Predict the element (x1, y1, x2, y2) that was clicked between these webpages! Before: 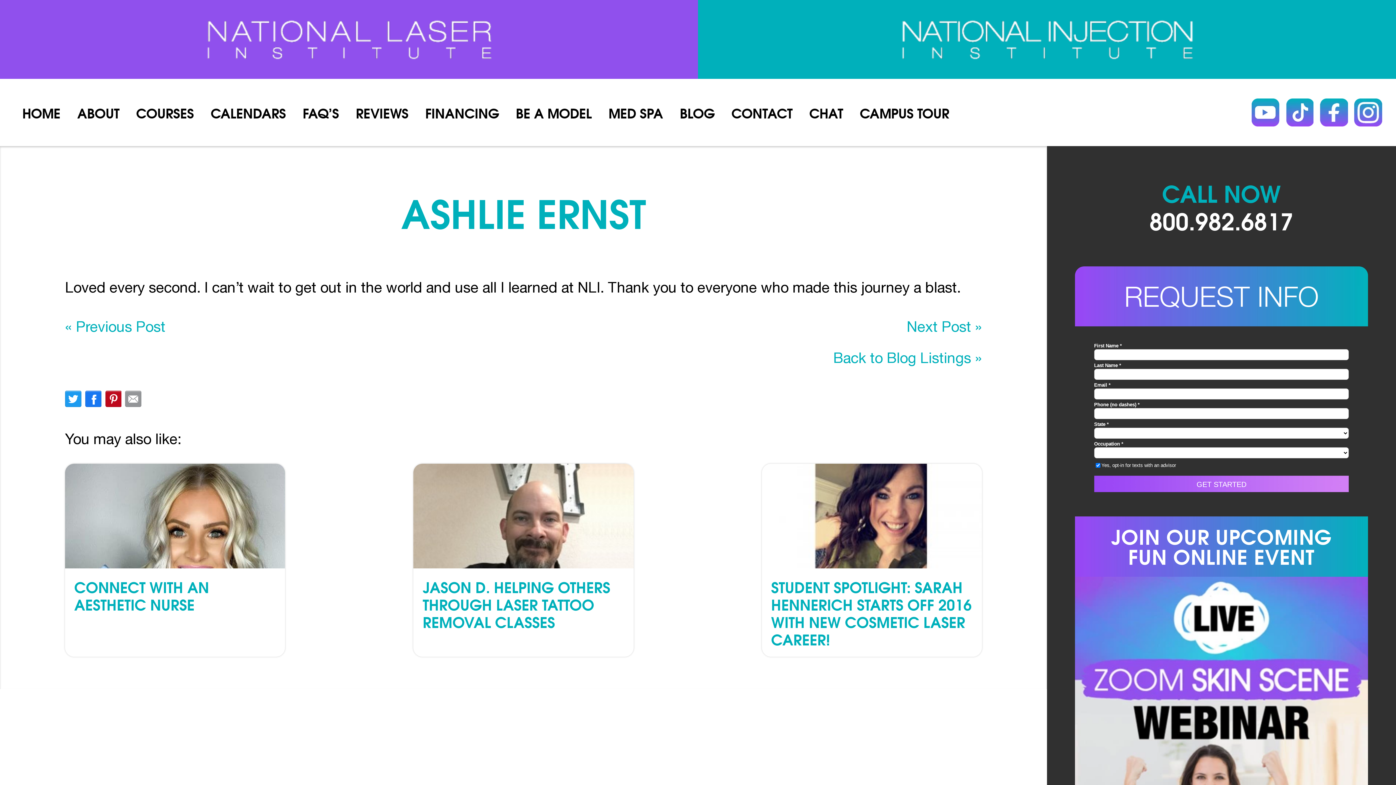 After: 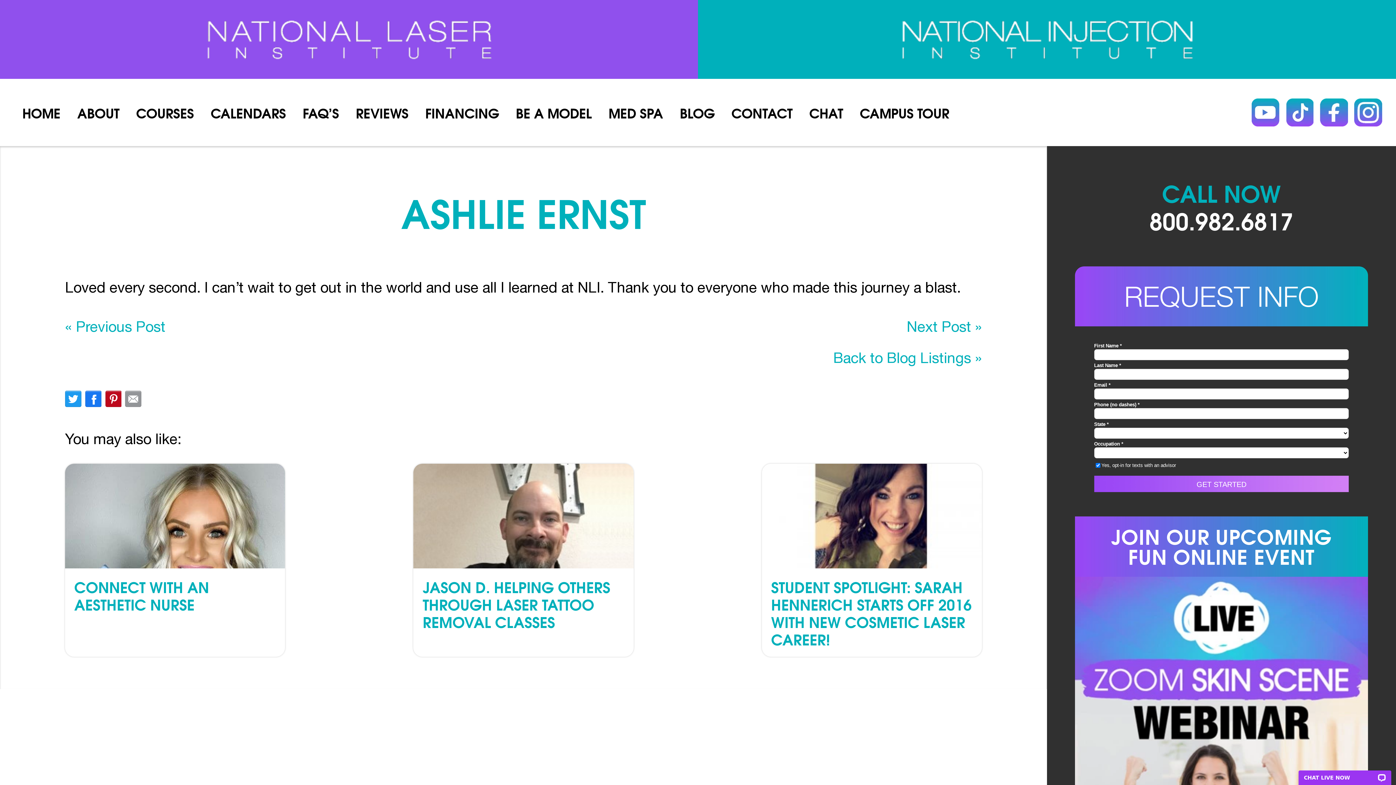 Action: label: CALENDARS bbox: (210, 102, 286, 122)